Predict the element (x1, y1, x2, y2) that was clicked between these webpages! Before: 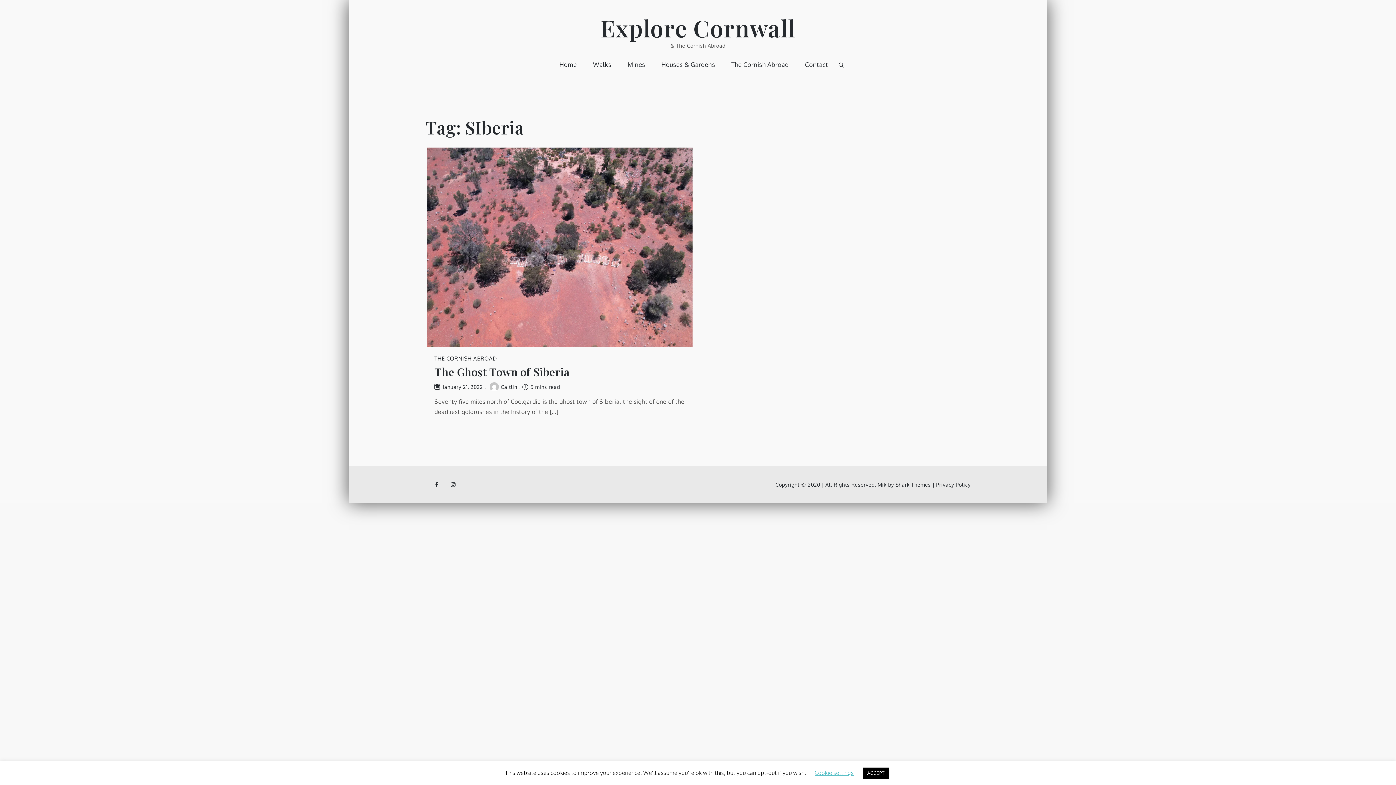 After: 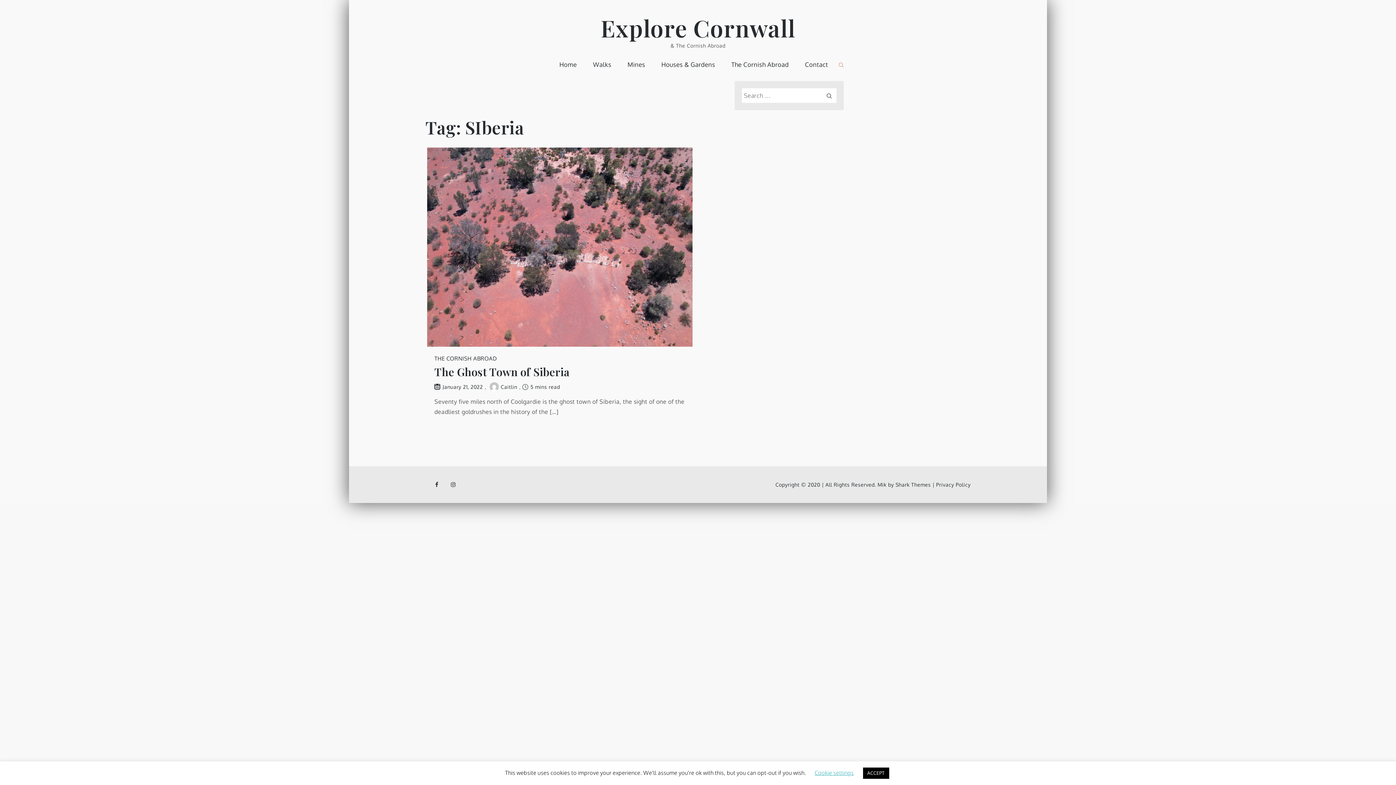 Action: bbox: (837, 48, 844, 81)